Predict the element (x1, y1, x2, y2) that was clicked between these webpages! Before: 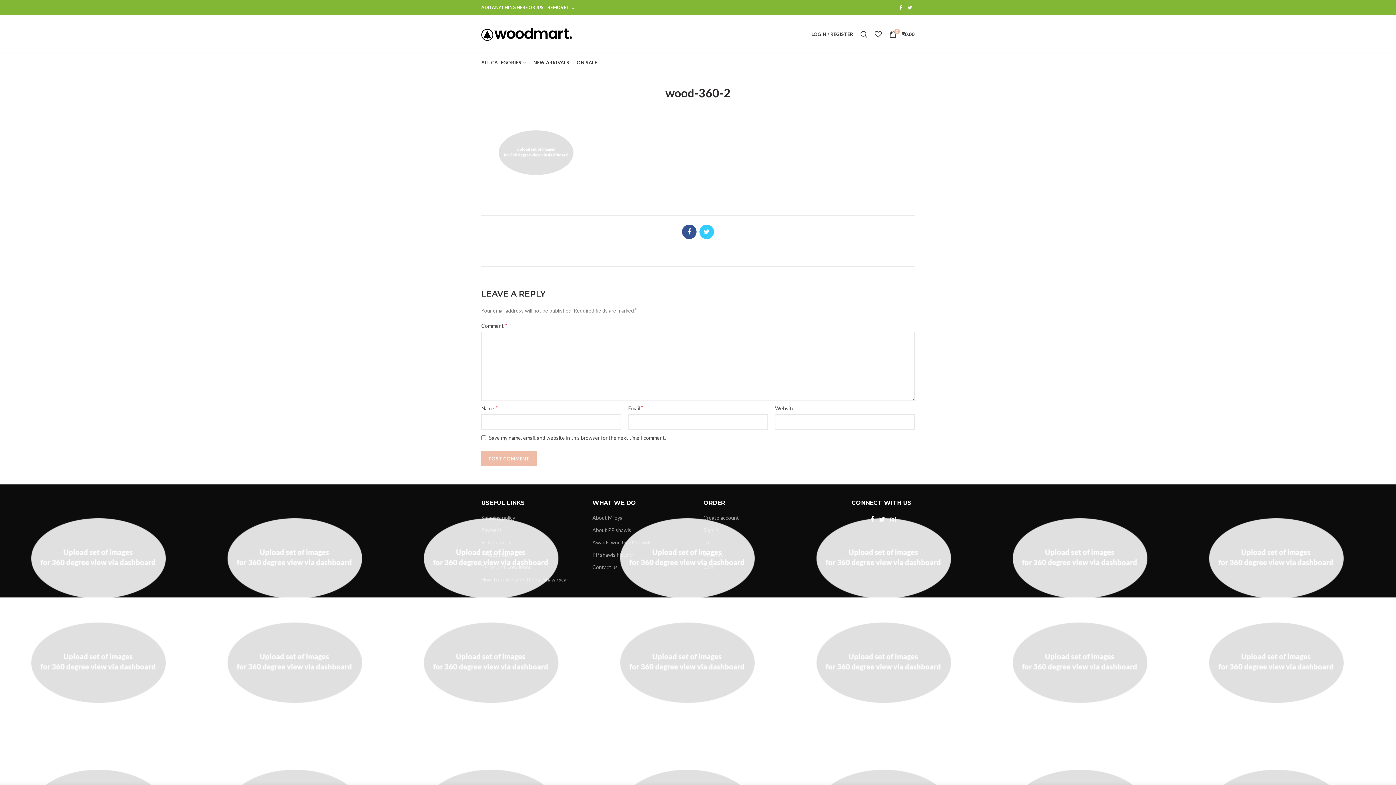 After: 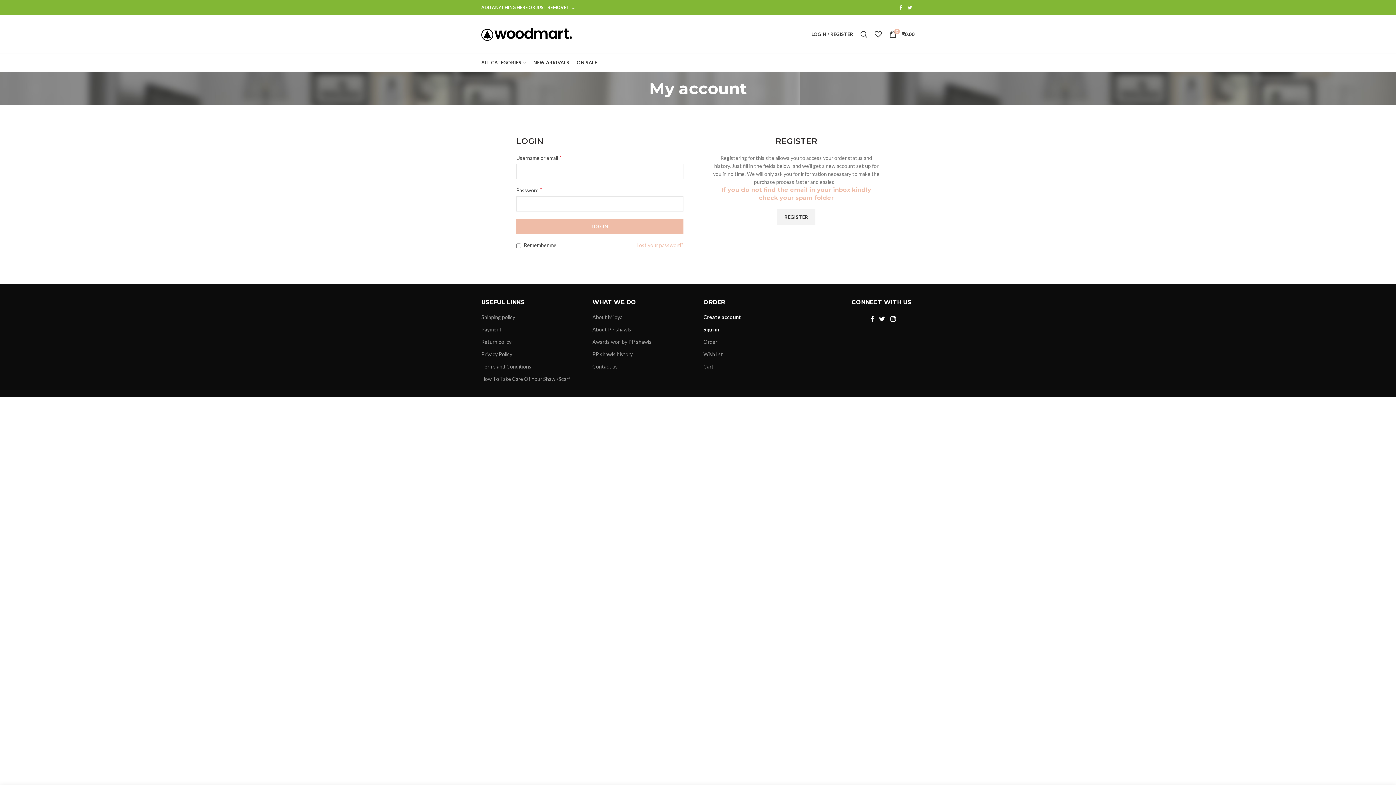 Action: bbox: (808, 26, 857, 41) label: LOGIN / REGISTER